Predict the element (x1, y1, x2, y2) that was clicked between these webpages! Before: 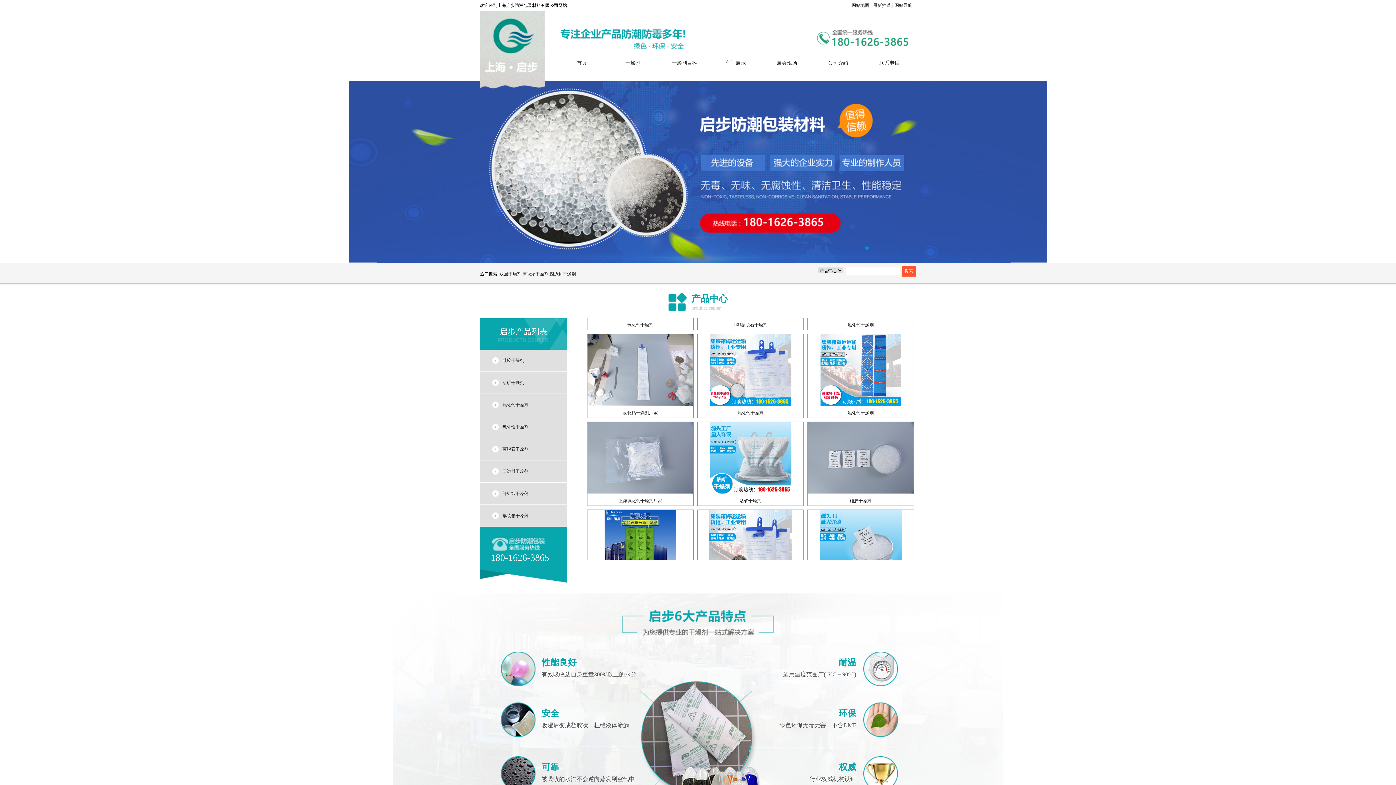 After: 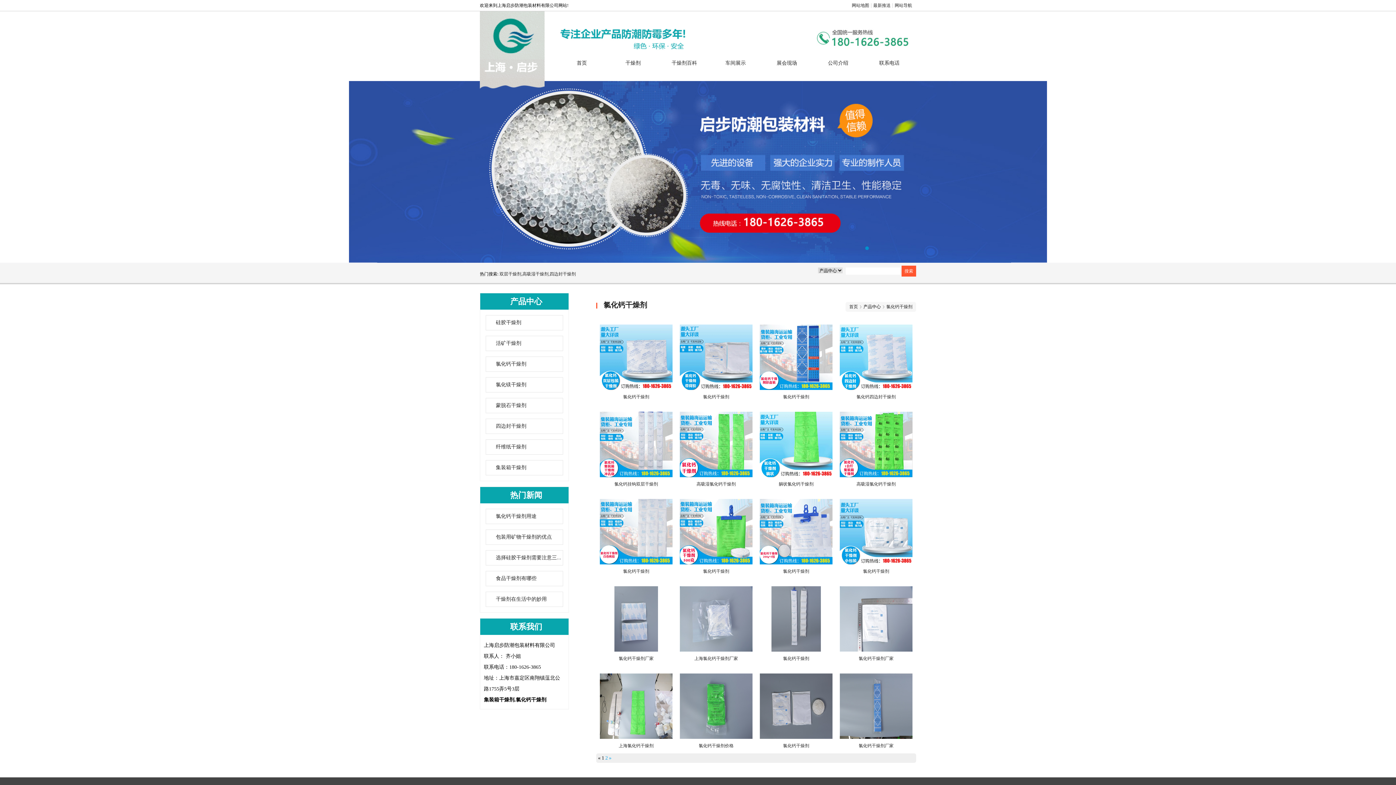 Action: label: 氯化钙干燥剂 bbox: (502, 402, 528, 407)